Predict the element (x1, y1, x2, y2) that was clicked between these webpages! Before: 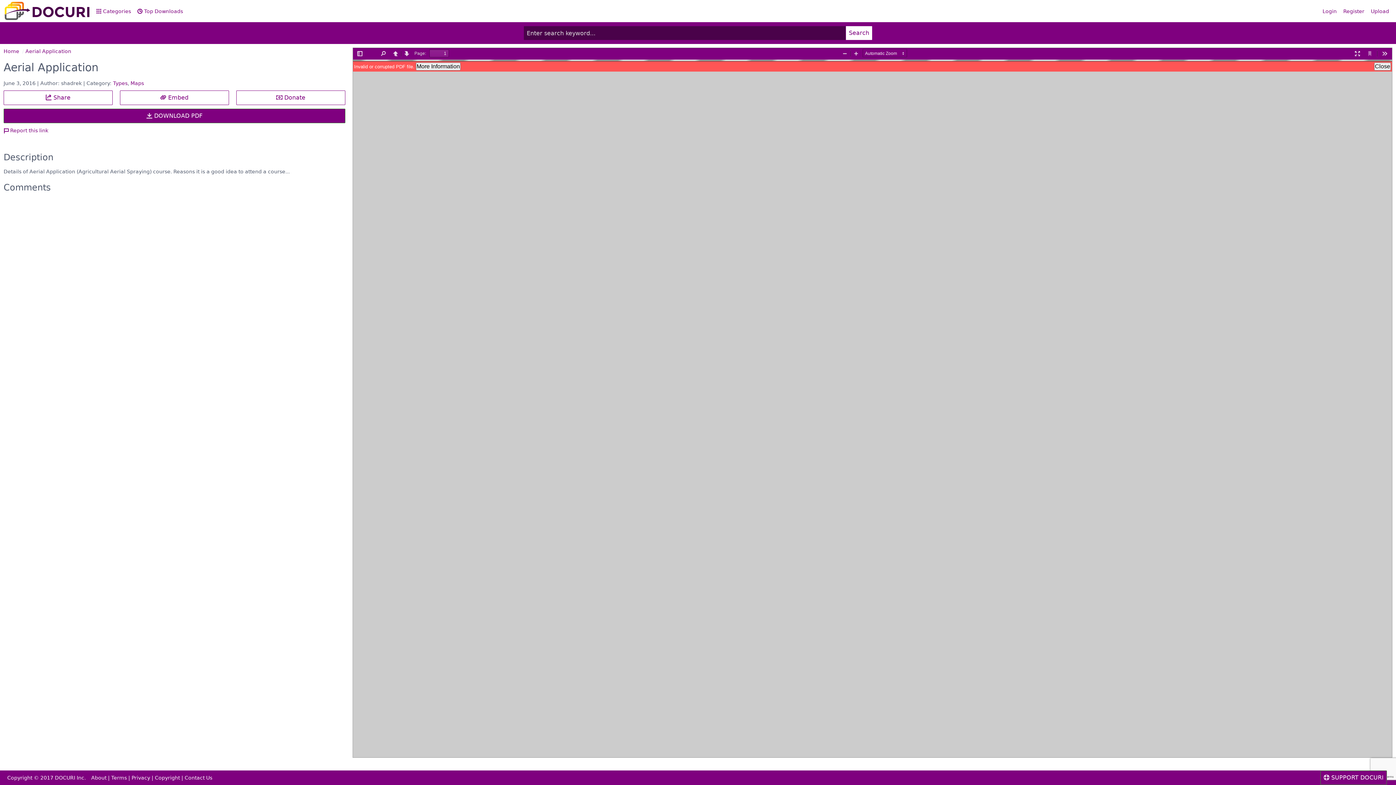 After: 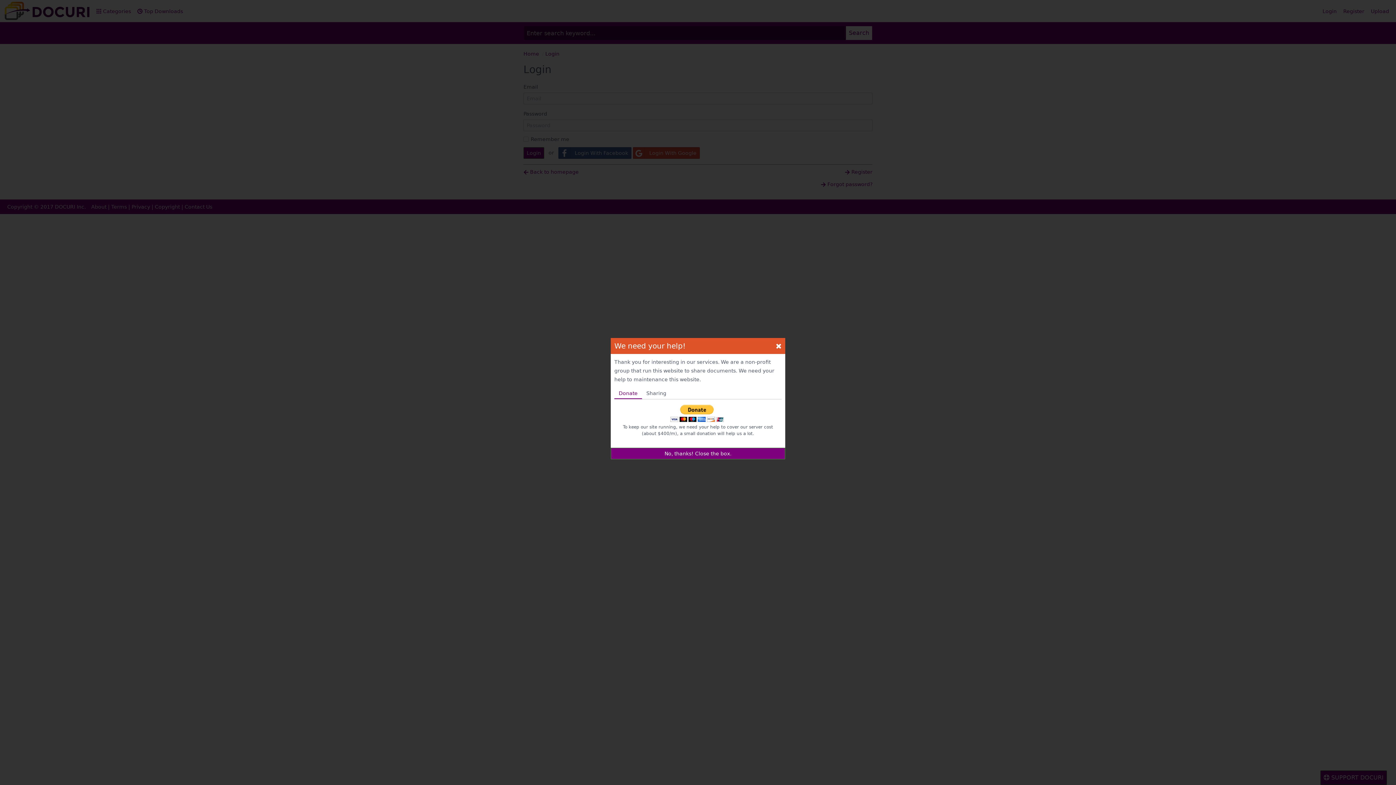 Action: bbox: (1319, 5, 1340, 16) label: Login